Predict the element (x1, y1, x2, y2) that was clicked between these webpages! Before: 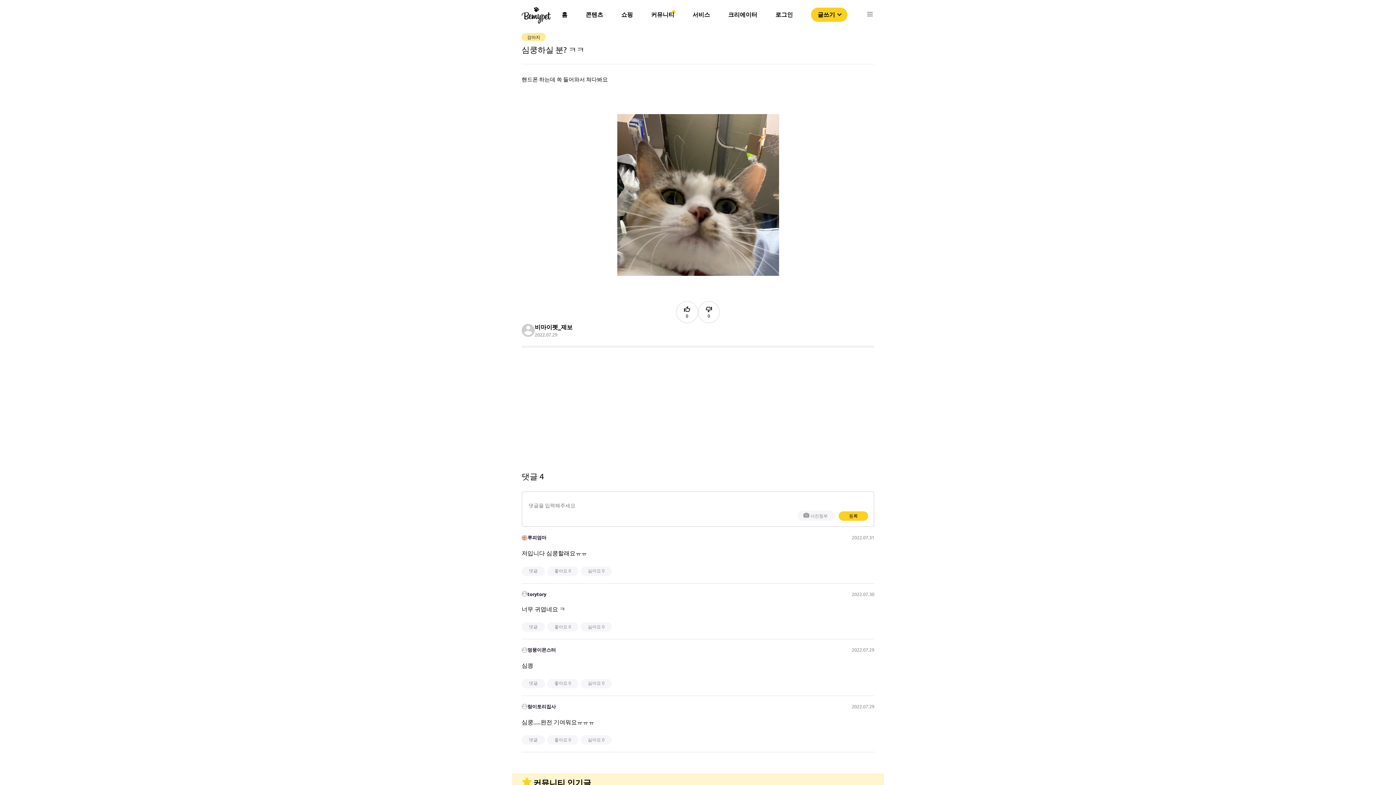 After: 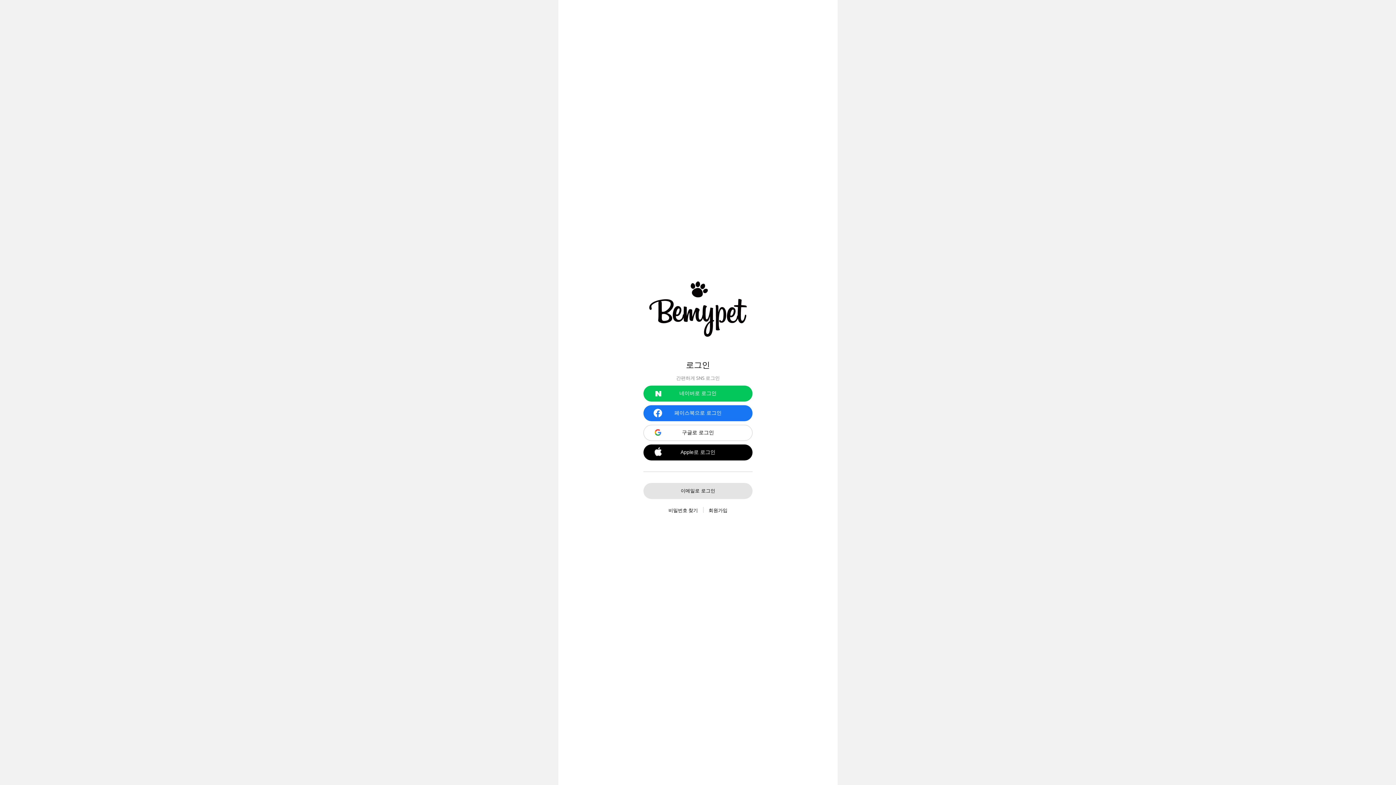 Action: label: 싫어요 0 bbox: (580, 622, 612, 632)